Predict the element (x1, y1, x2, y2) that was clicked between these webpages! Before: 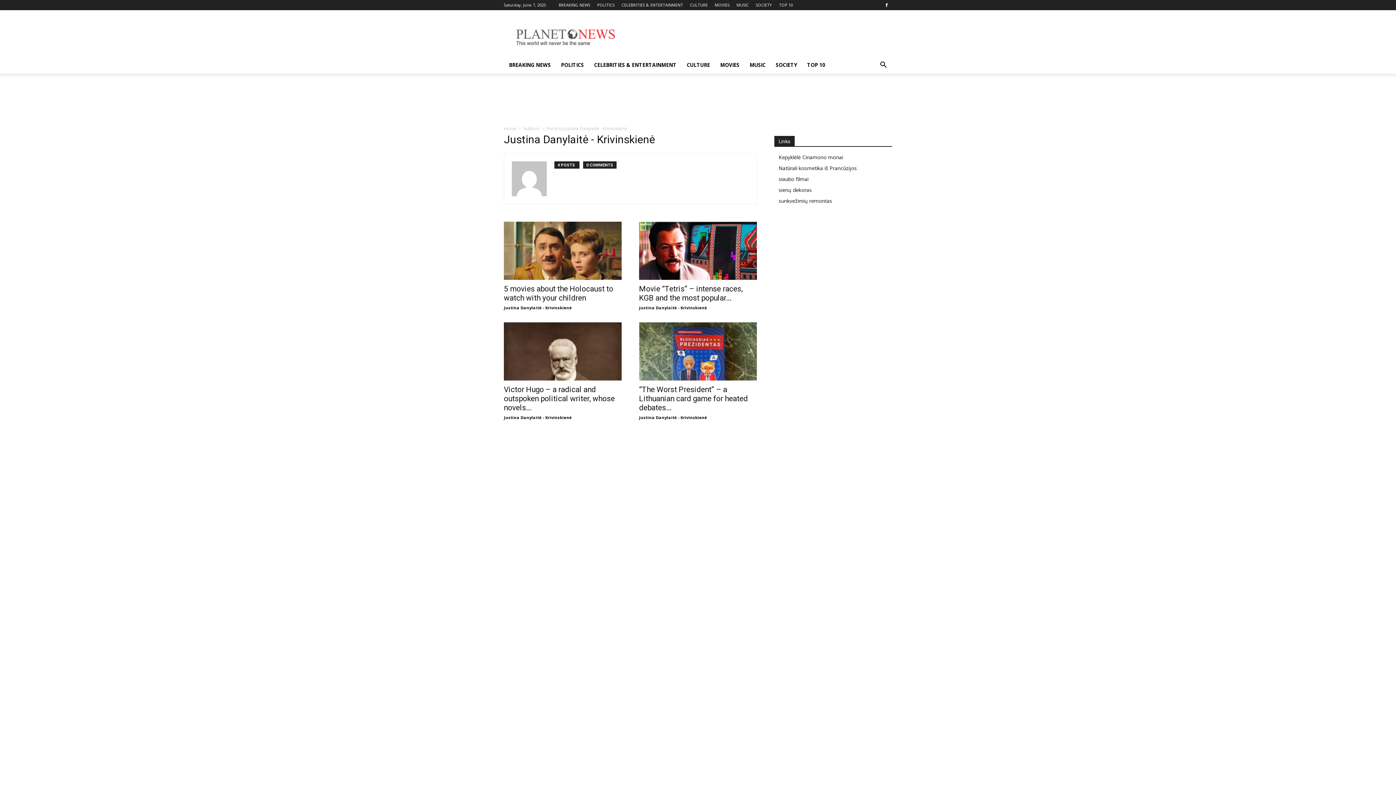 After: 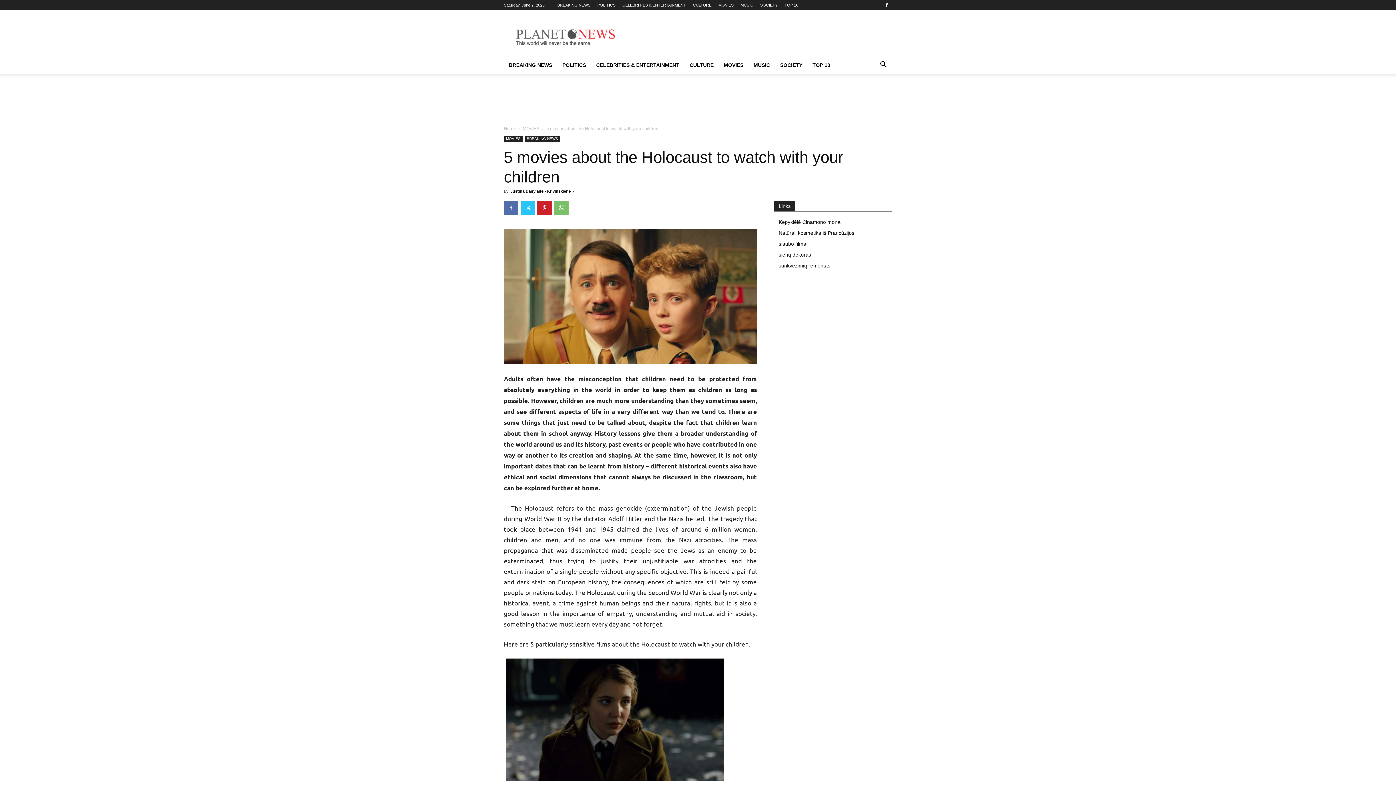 Action: bbox: (504, 284, 613, 302) label: 5 movies about the Holocaust to watch with your children